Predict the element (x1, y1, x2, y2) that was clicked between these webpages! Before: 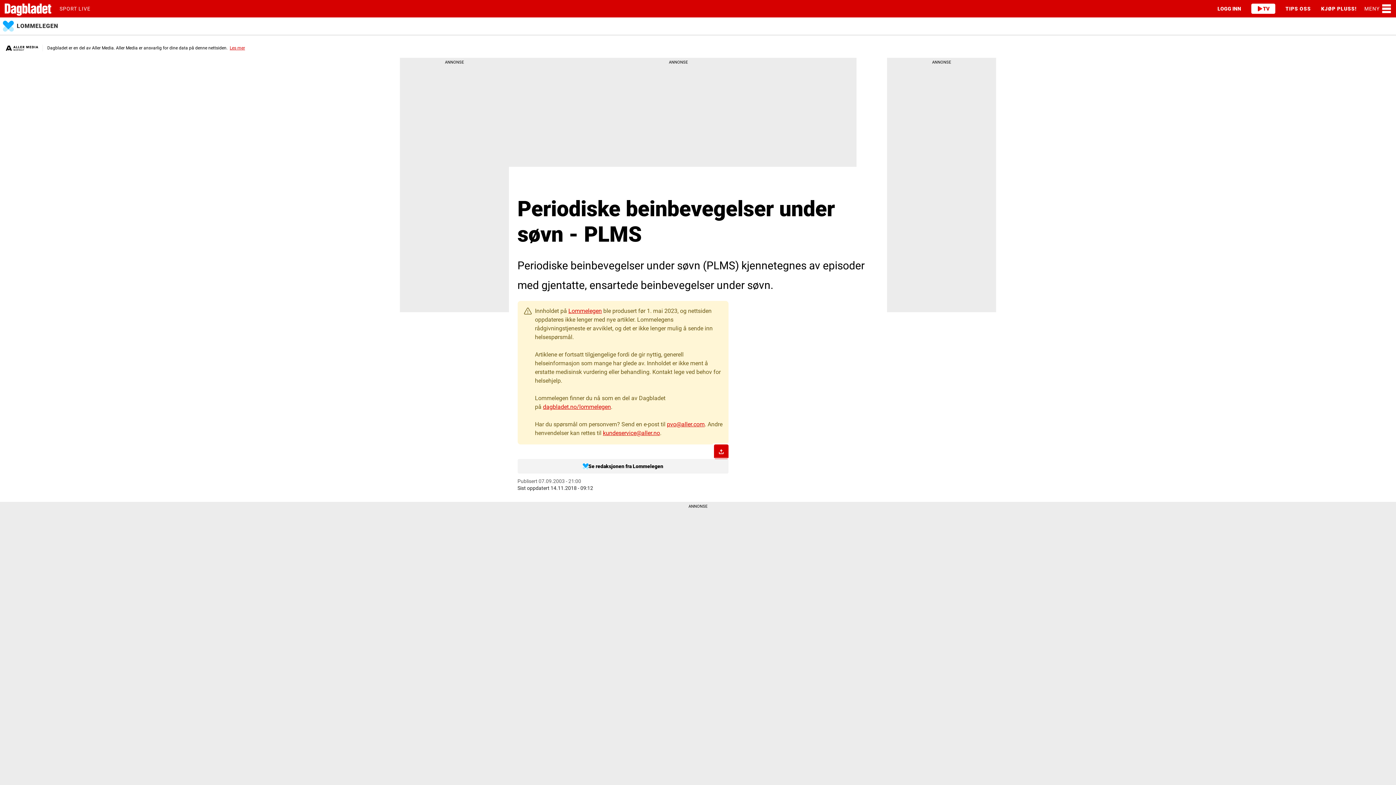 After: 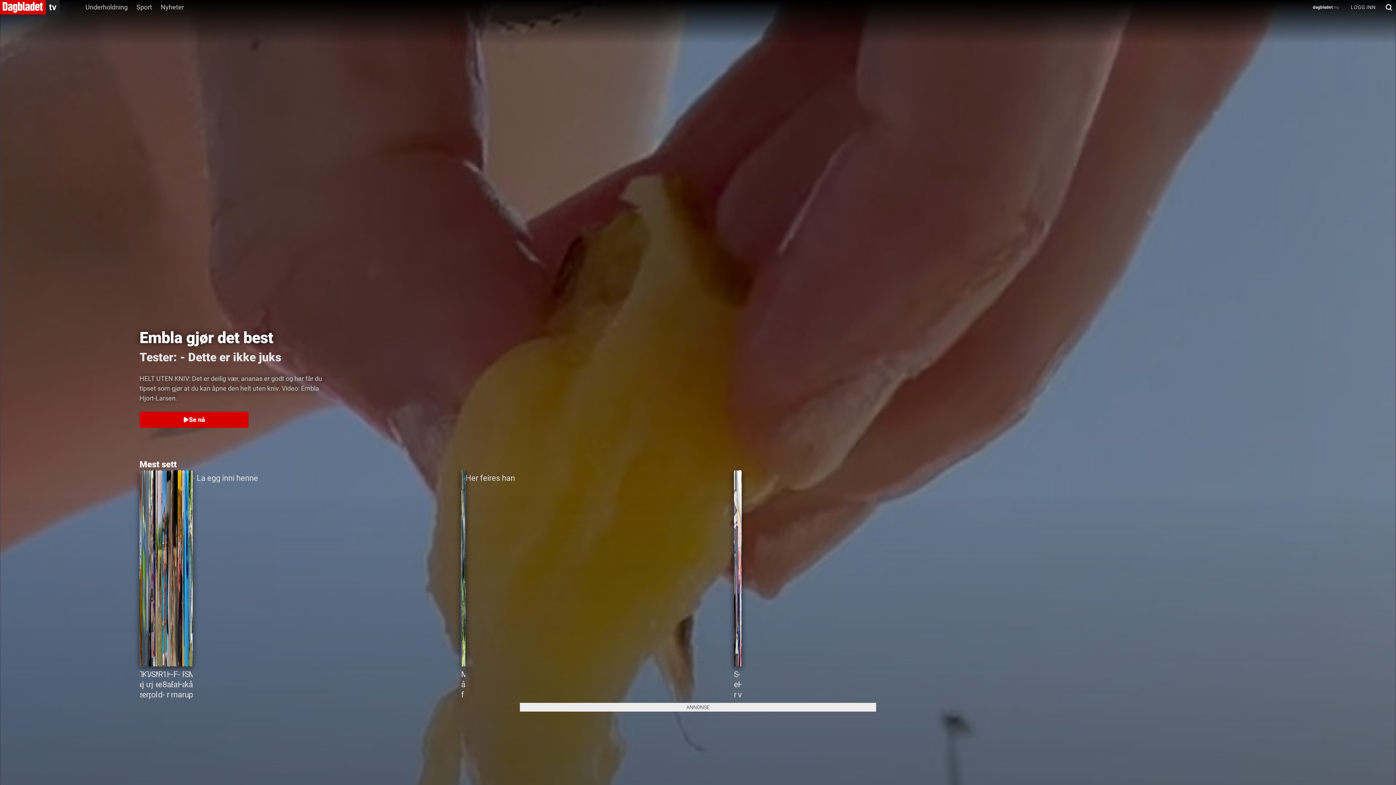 Action: label: TV bbox: (1251, 3, 1275, 13)